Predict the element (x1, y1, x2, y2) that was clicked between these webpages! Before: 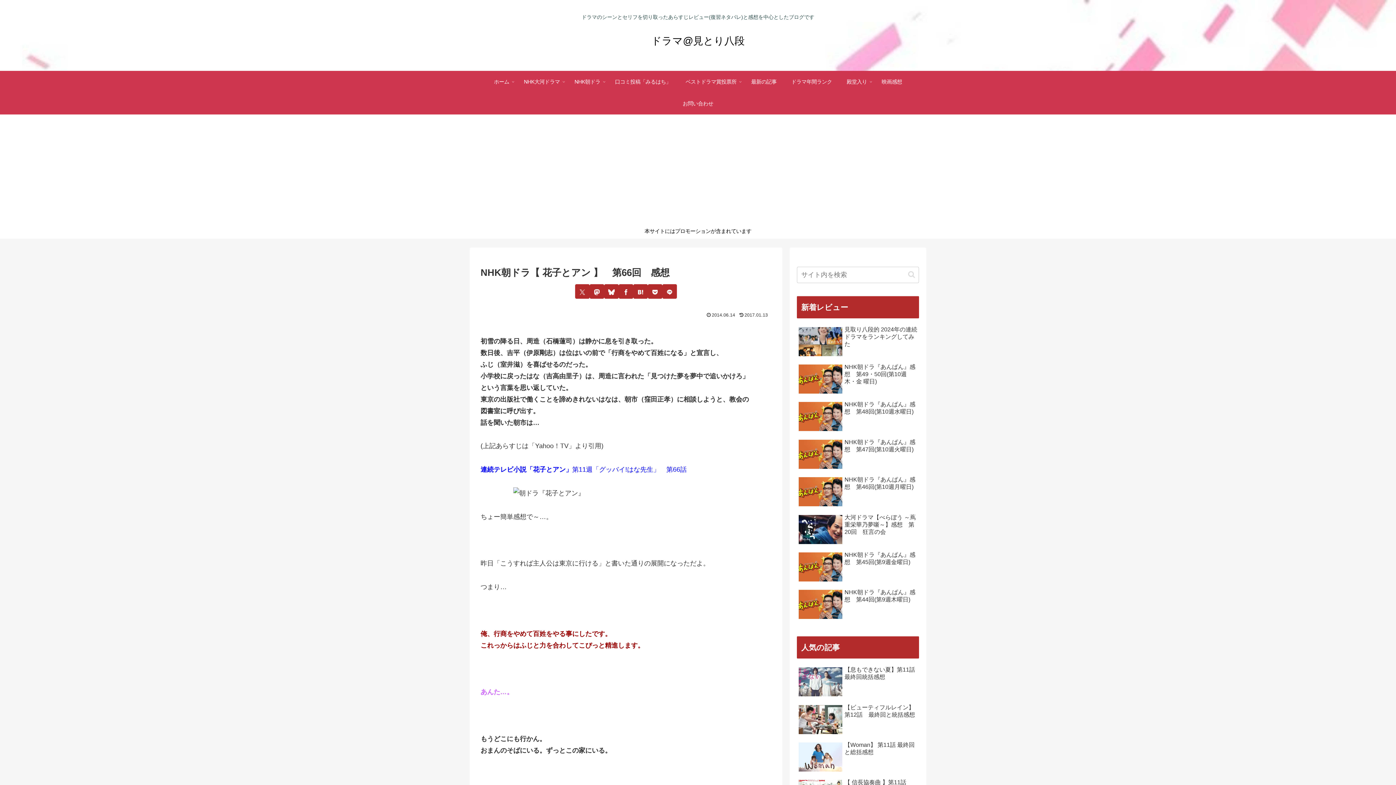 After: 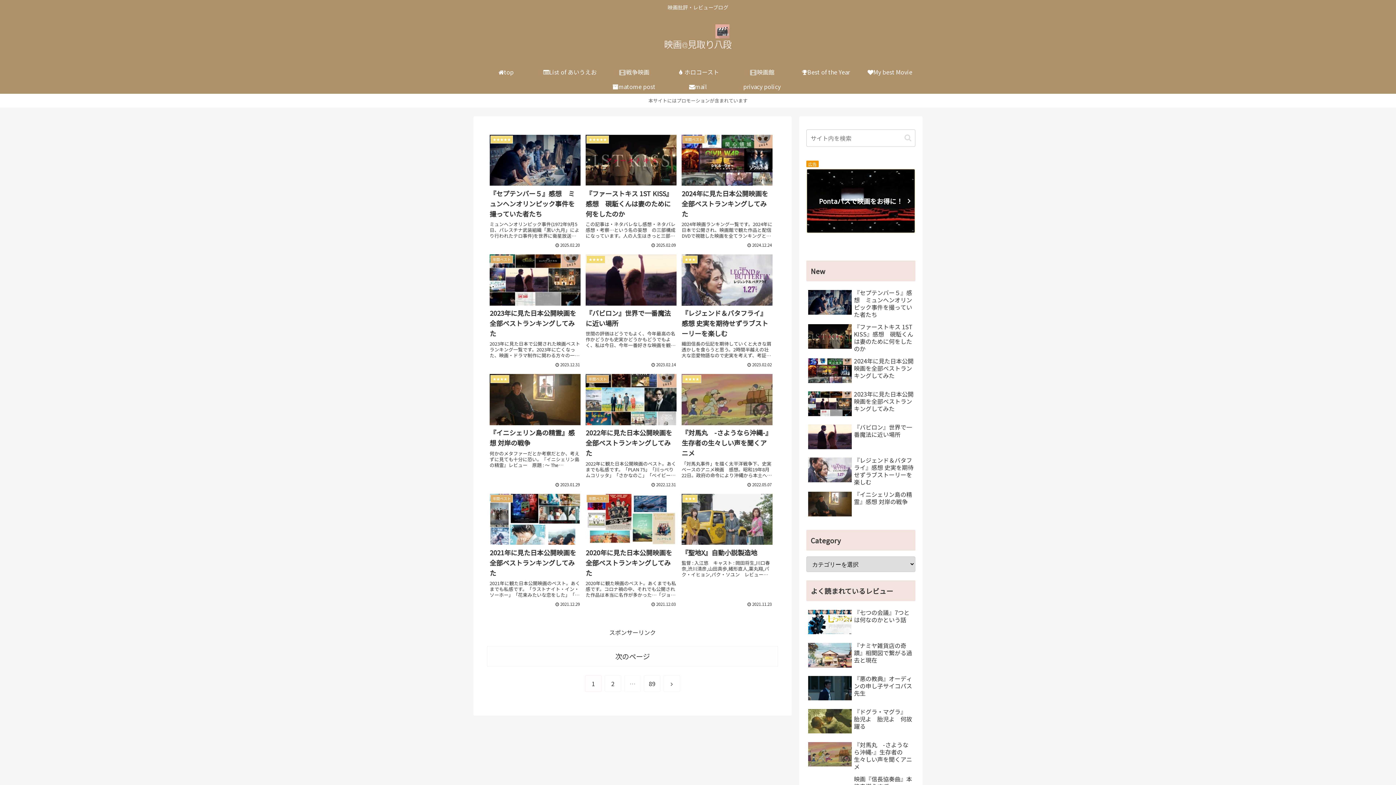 Action: bbox: (874, 70, 909, 92) label: 映画感想